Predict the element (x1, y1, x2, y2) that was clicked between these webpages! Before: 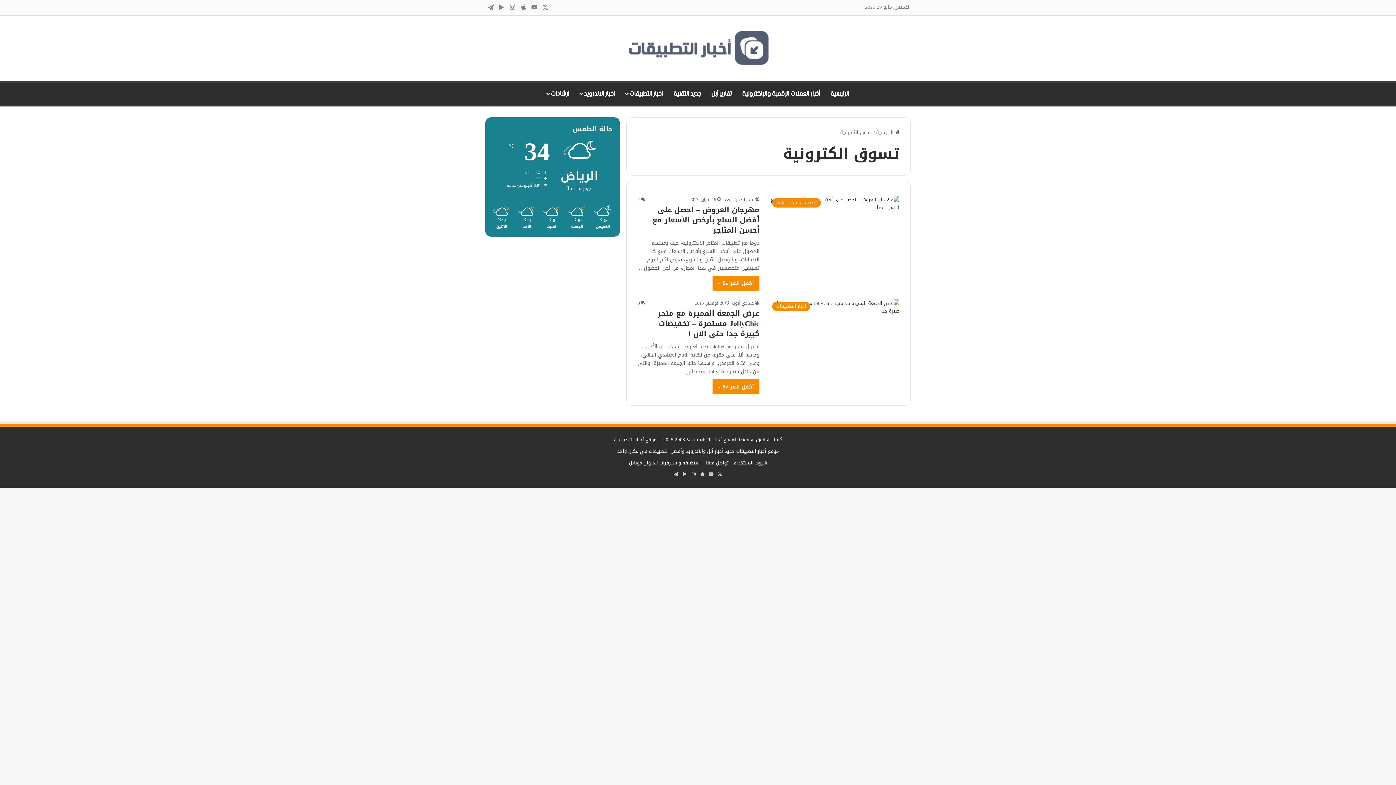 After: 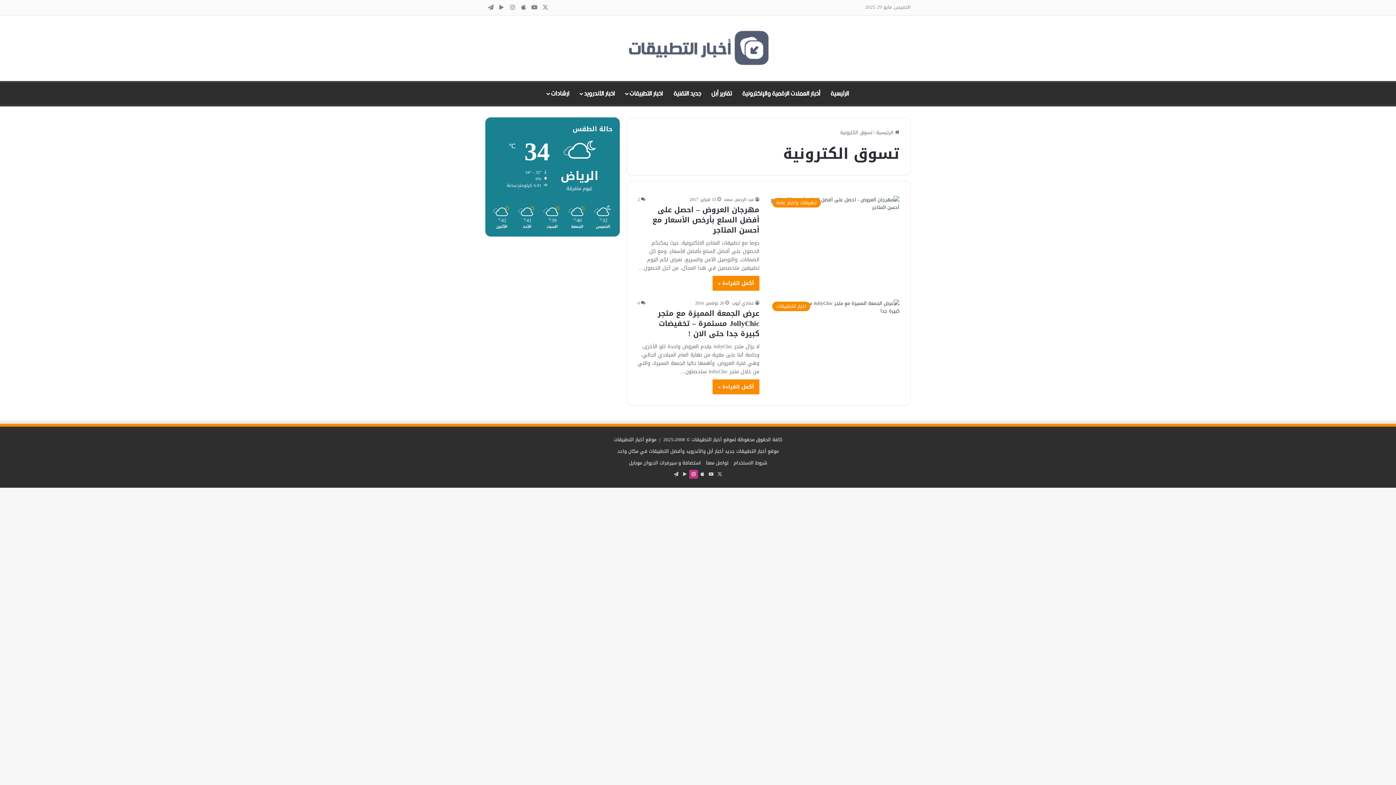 Action: bbox: (689, 470, 698, 478) label: انستقرام